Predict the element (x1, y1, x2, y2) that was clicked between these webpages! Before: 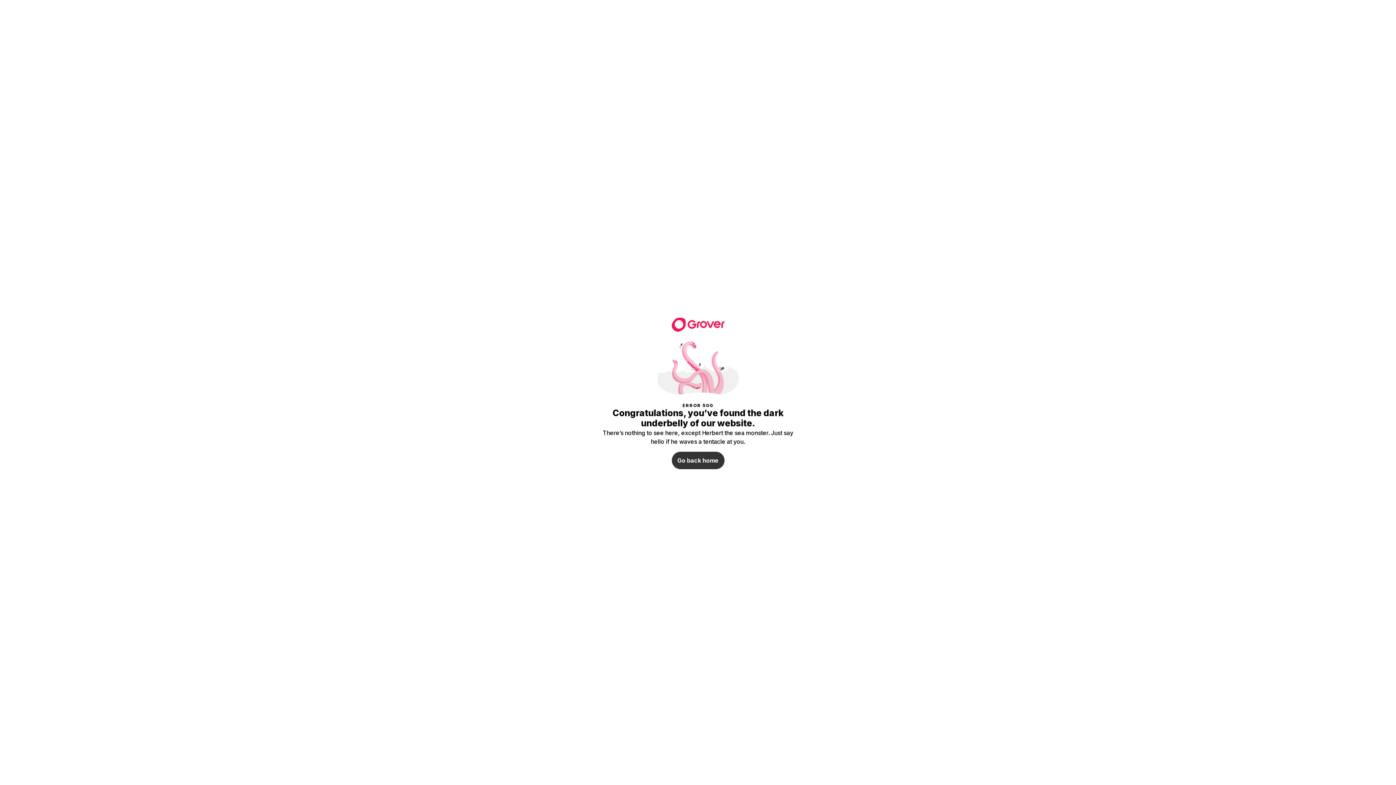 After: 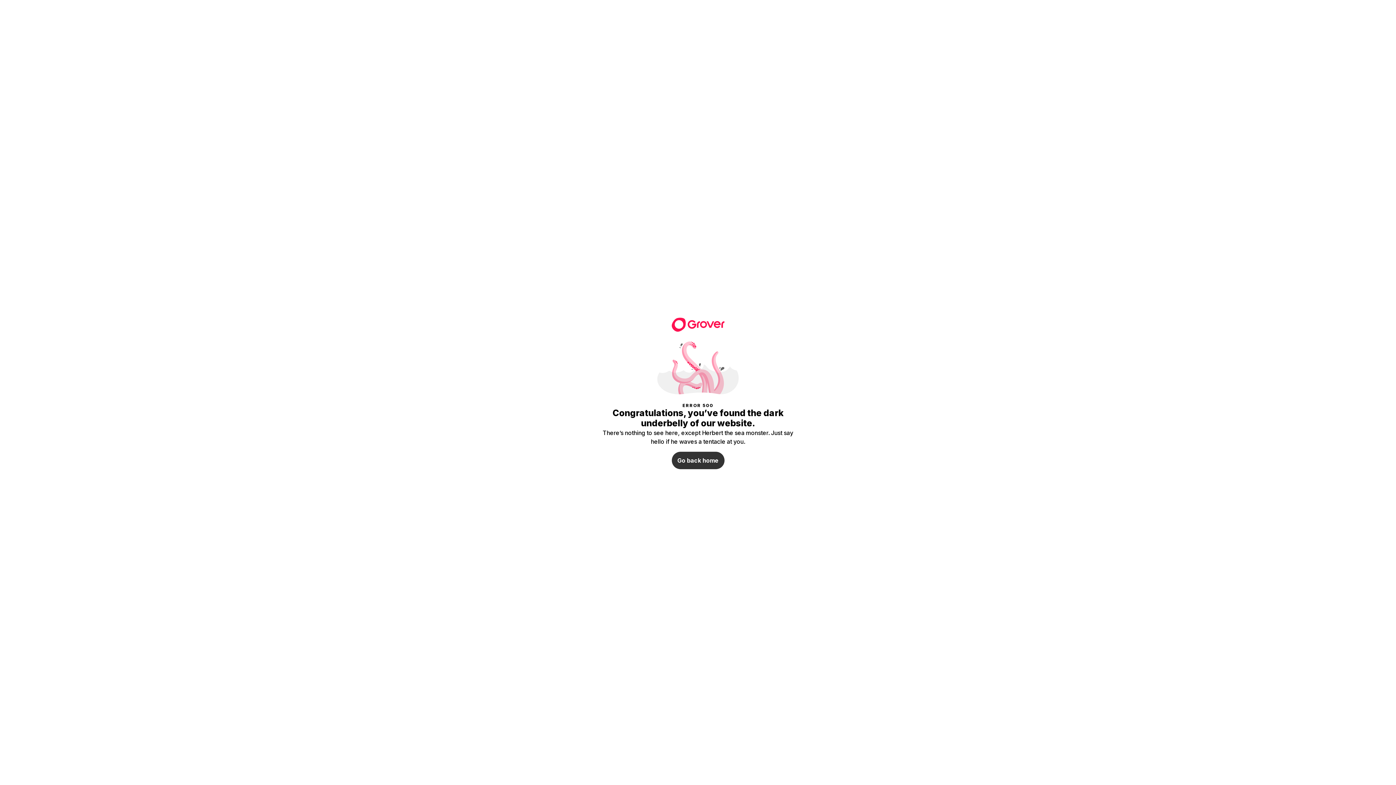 Action: bbox: (671, 316, 724, 330)